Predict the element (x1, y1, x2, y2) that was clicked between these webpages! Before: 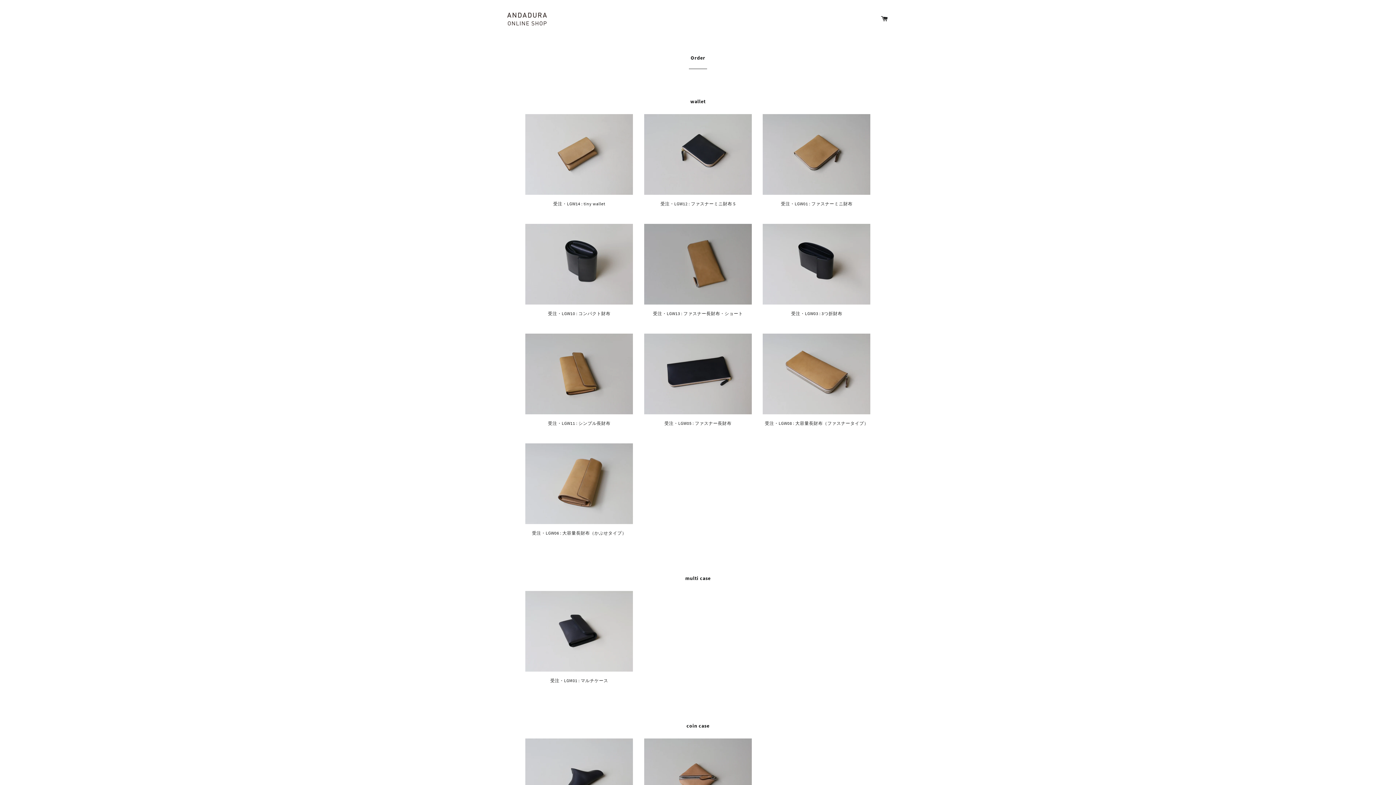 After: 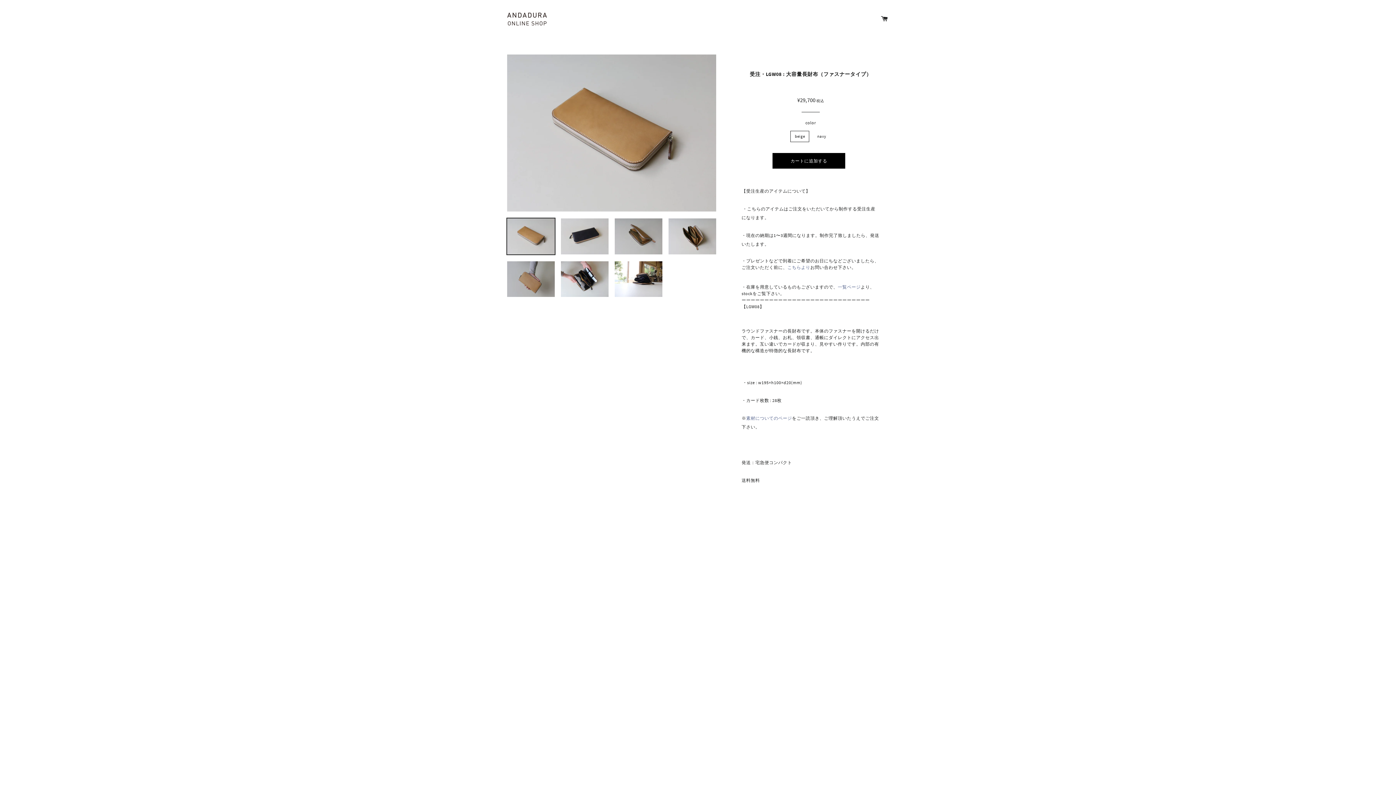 Action: bbox: (763, 333, 870, 414)